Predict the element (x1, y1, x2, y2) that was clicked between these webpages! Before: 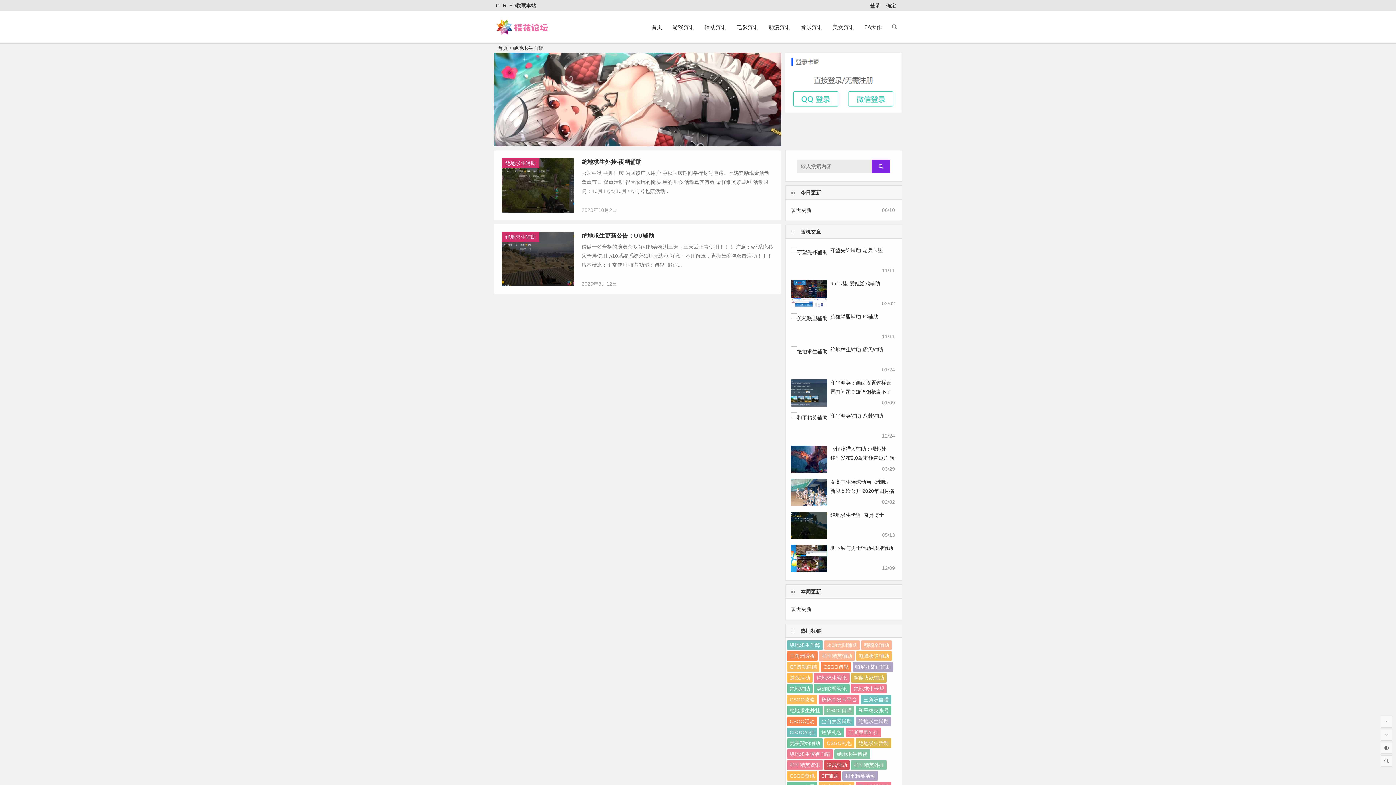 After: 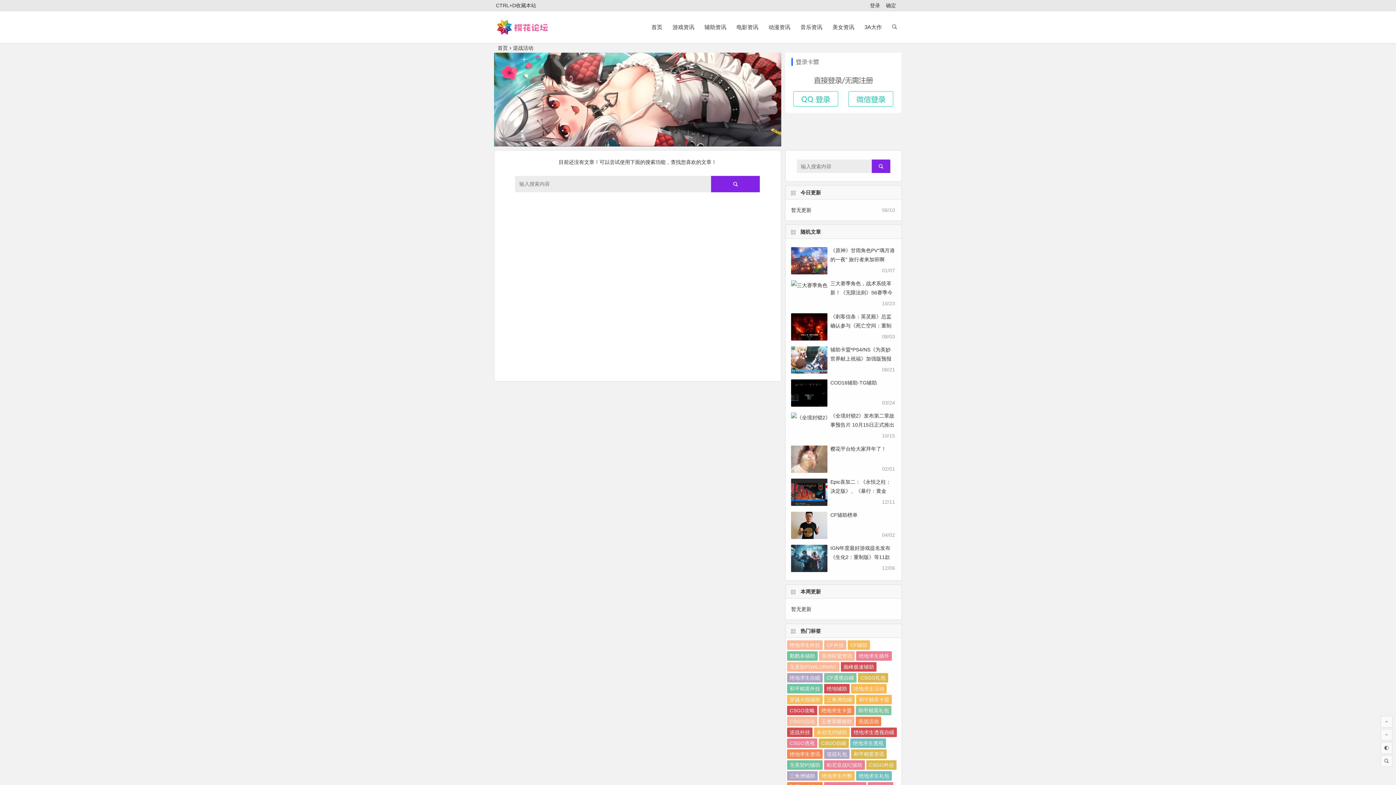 Action: bbox: (787, 673, 812, 682) label: 逆战活动